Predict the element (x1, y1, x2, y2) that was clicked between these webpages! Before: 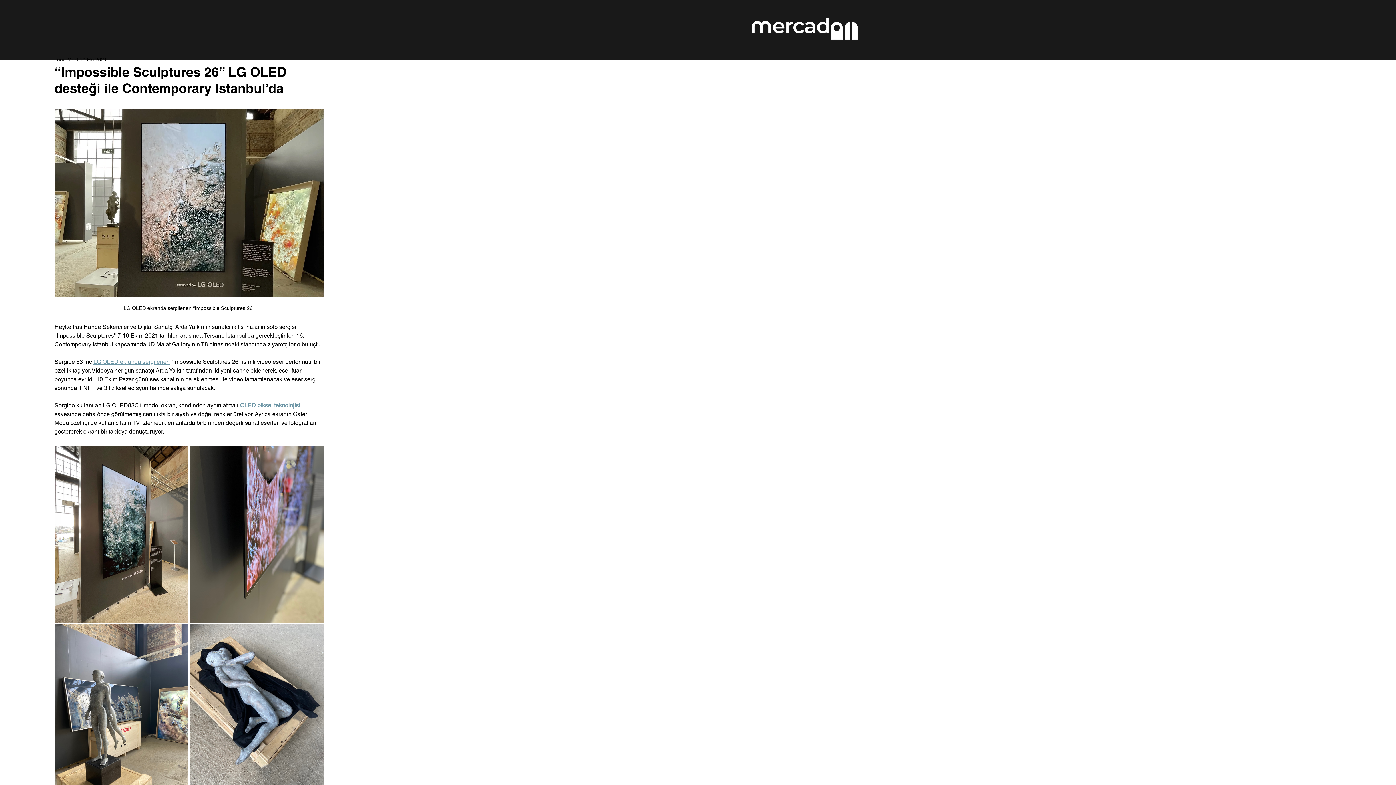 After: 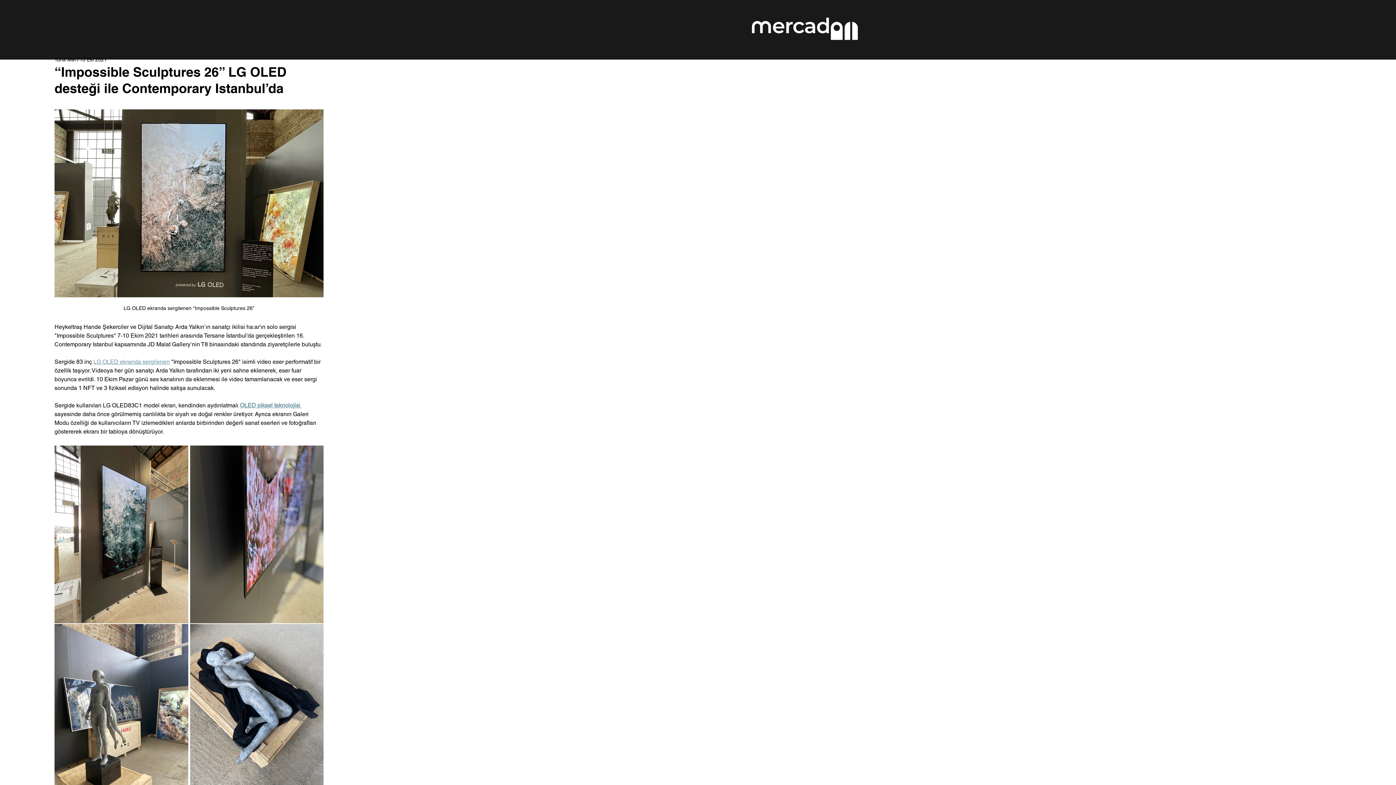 Action: label: LG OLED ekranda sergilenen bbox: (93, 358, 169, 365)